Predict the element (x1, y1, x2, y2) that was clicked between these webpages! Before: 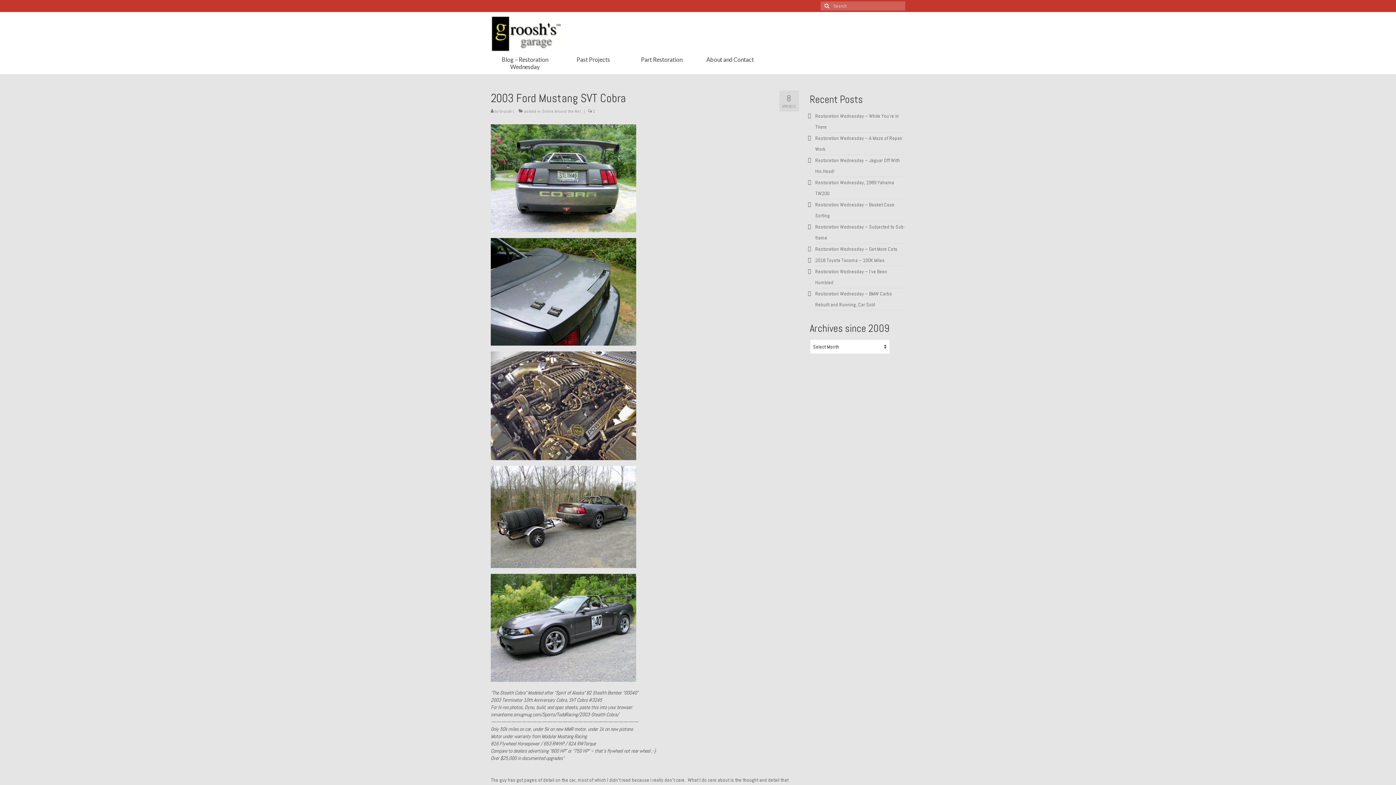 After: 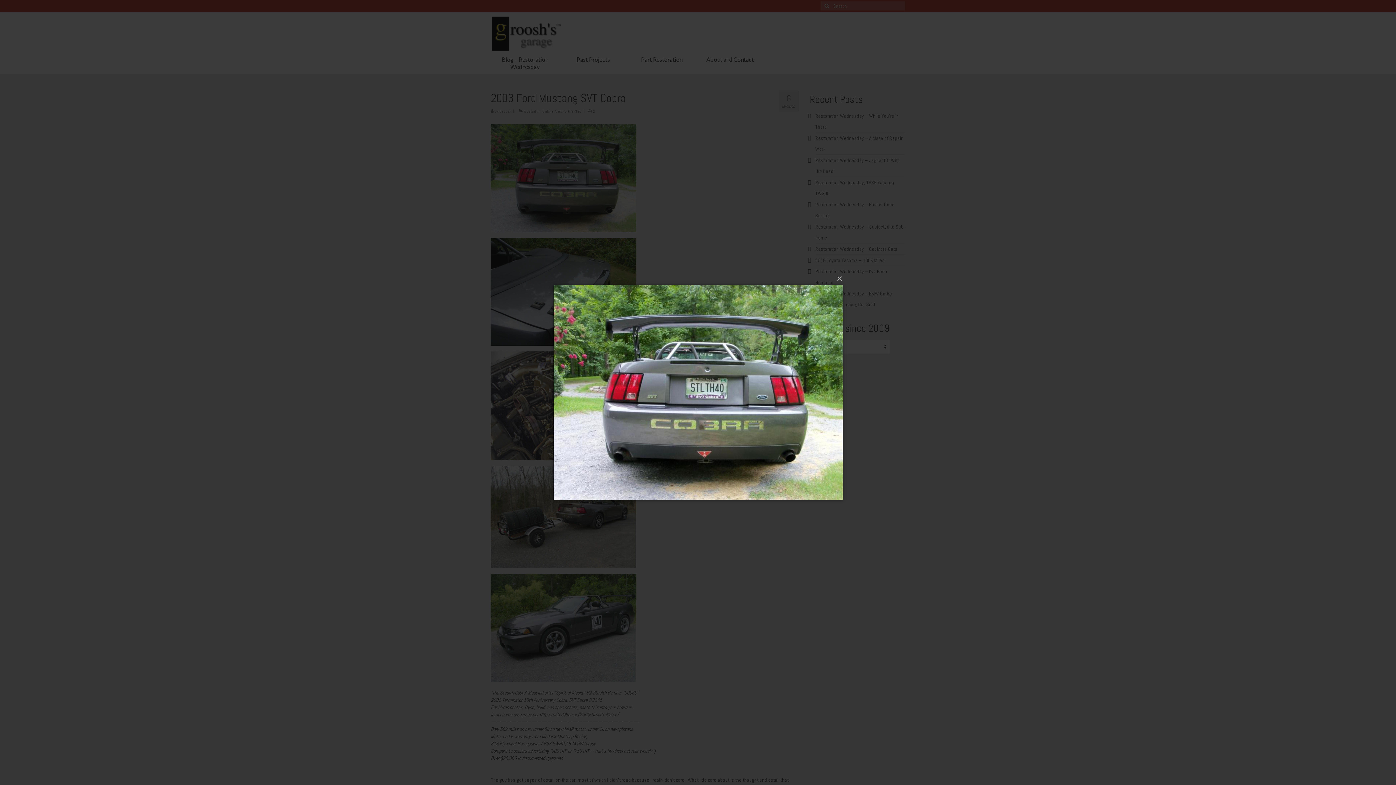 Action: bbox: (490, 174, 636, 181)